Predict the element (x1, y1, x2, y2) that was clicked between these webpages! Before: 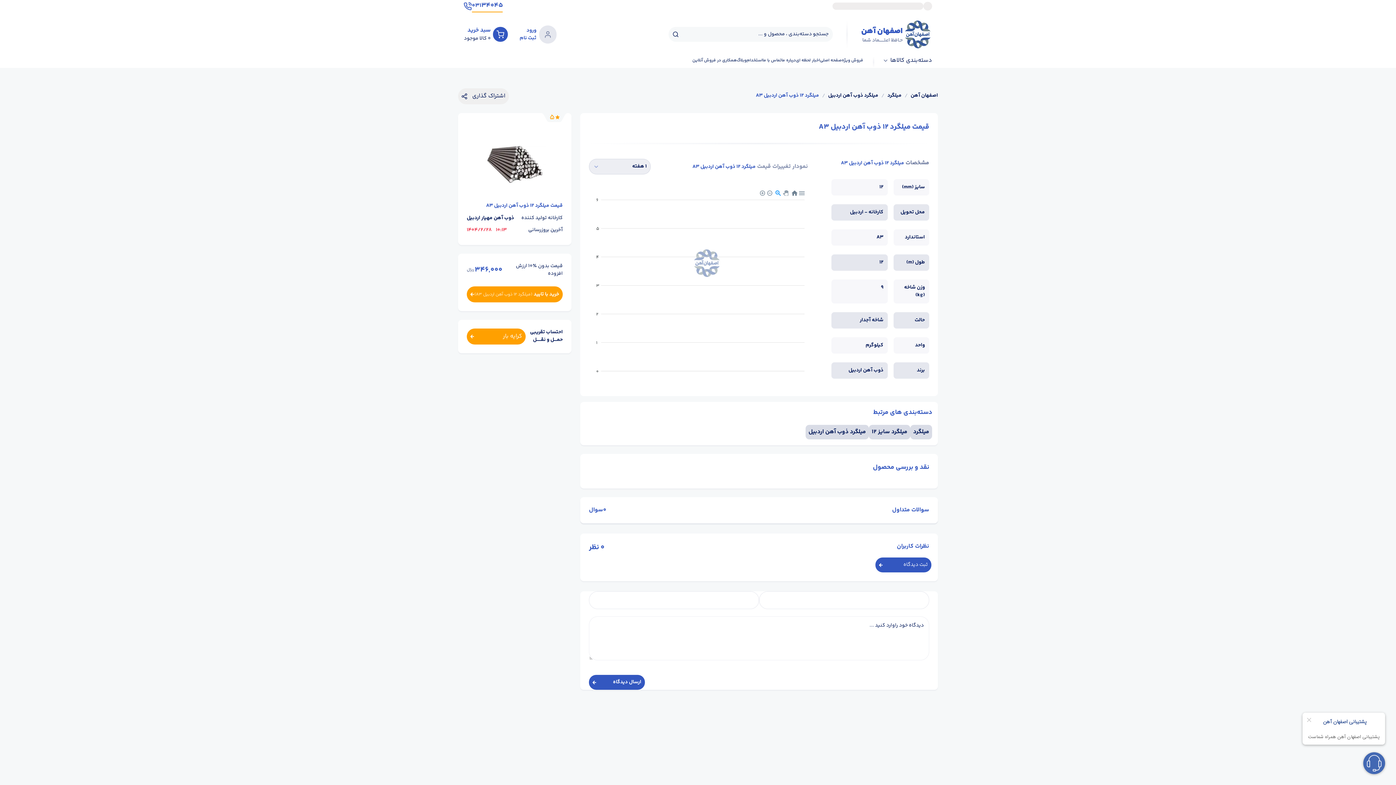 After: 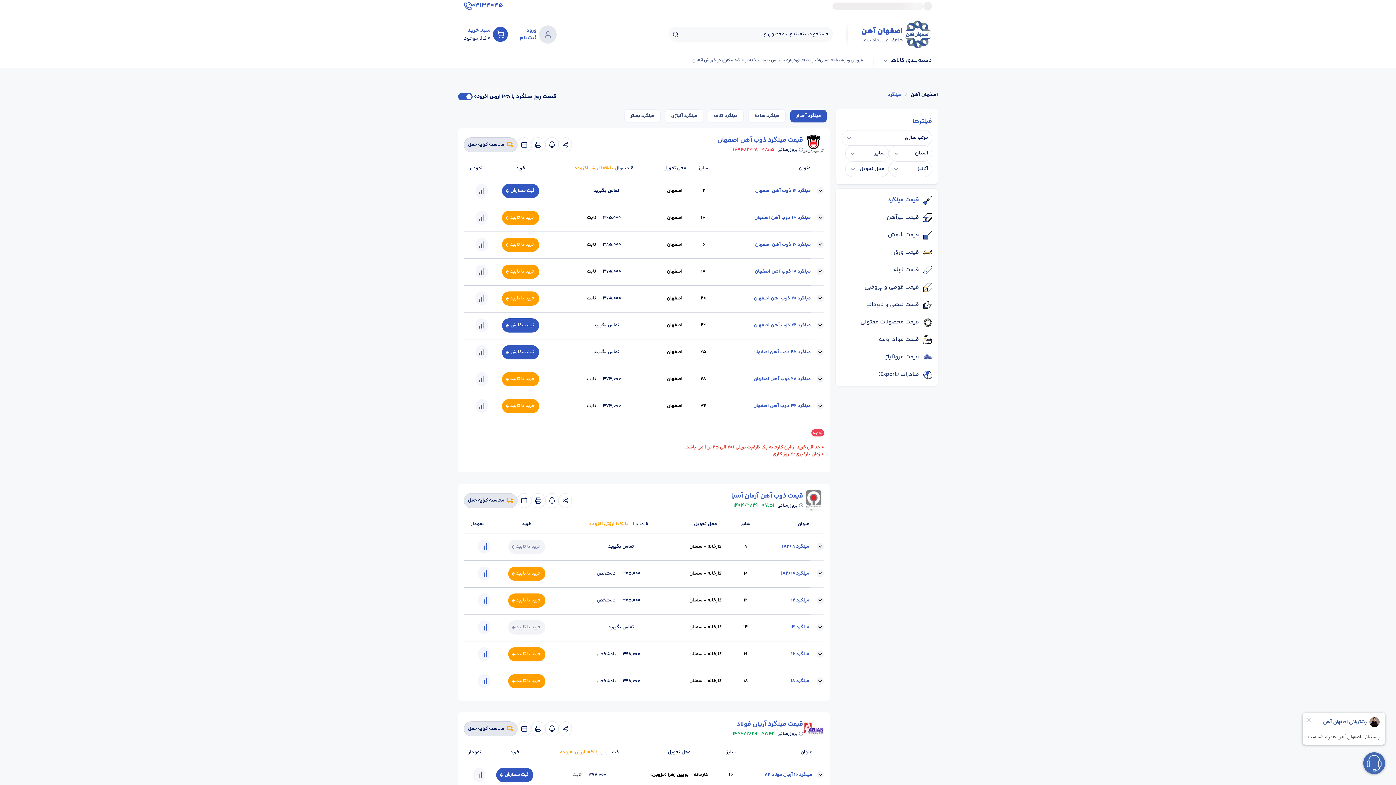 Action: label: میلگرد bbox: (913, 427, 929, 436)